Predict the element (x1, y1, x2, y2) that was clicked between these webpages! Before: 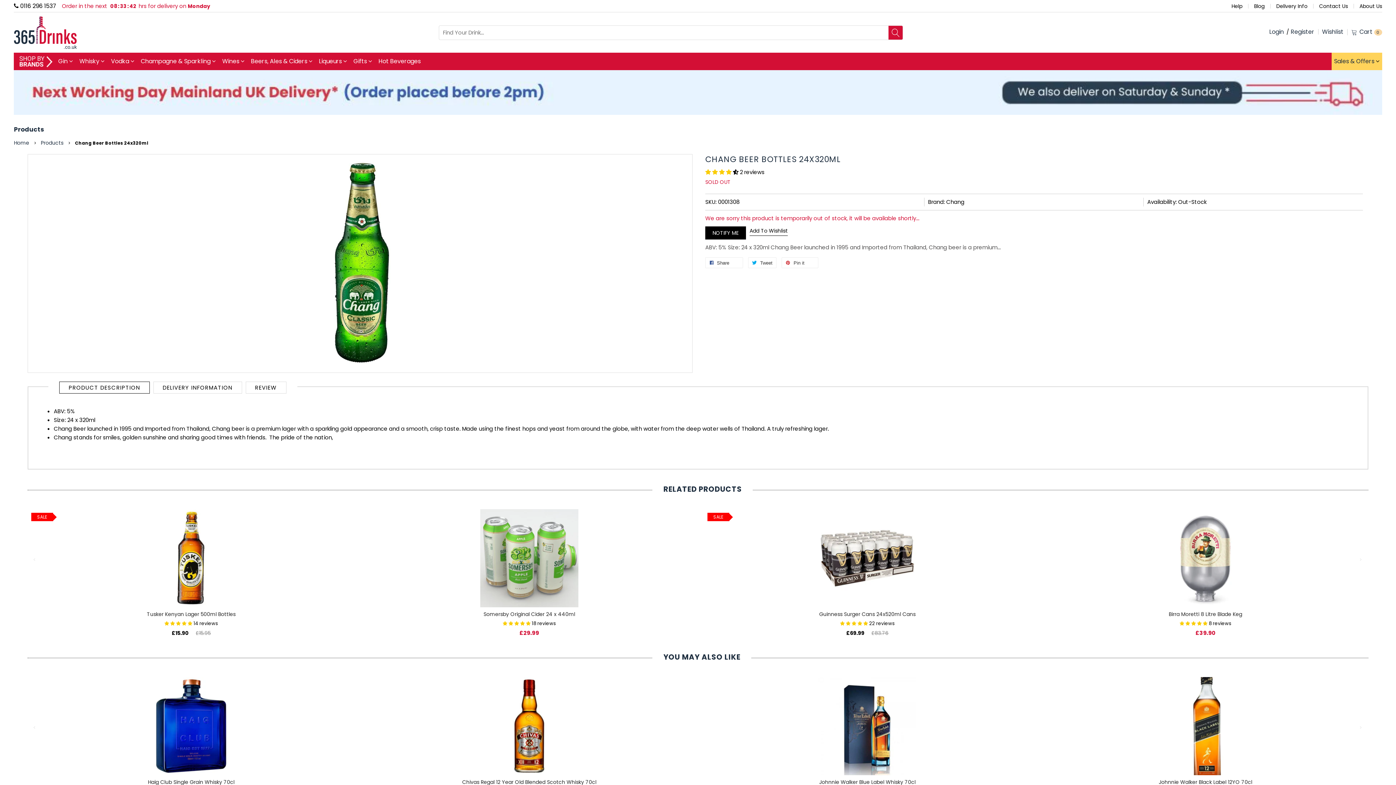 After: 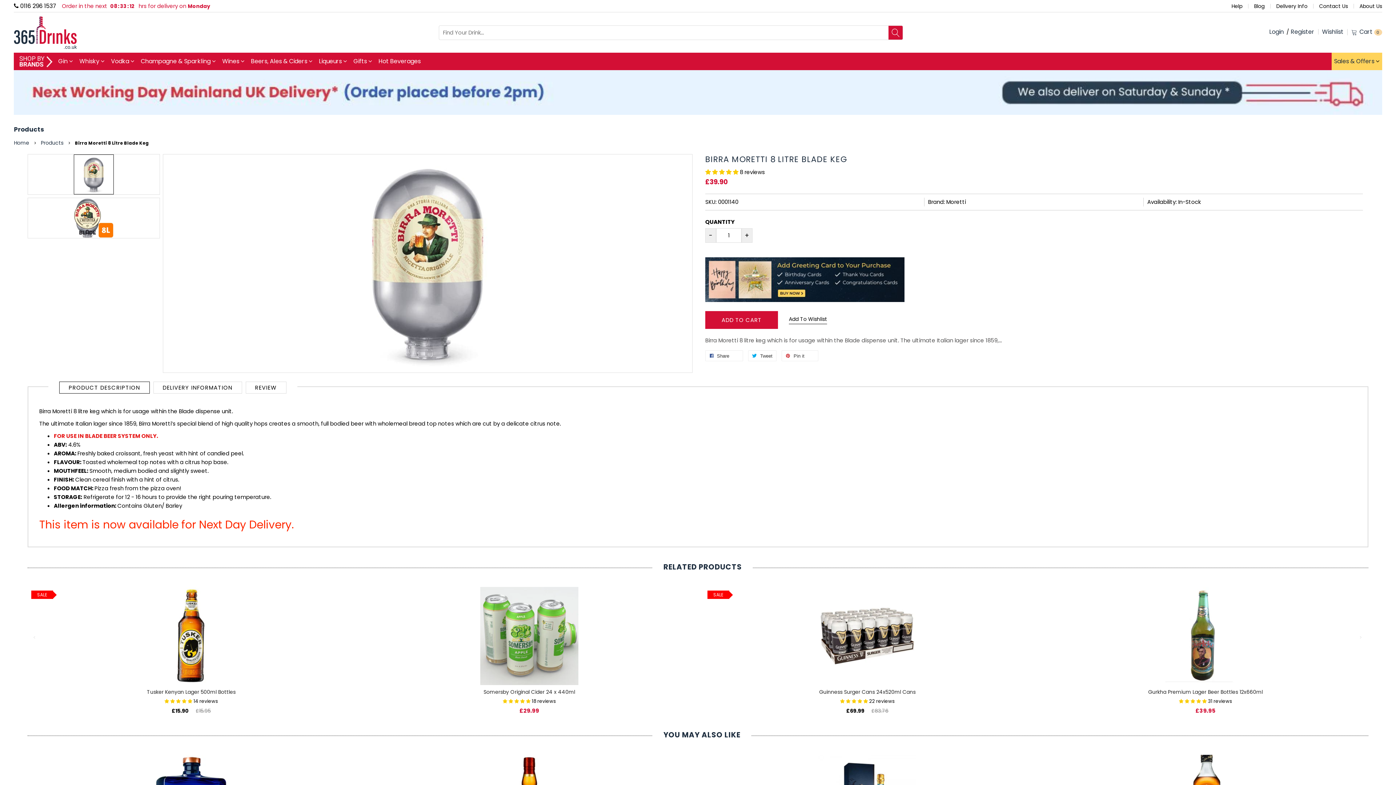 Action: bbox: (1169, 610, 1242, 618) label: Birra Moretti 8 Litre Blade Keg